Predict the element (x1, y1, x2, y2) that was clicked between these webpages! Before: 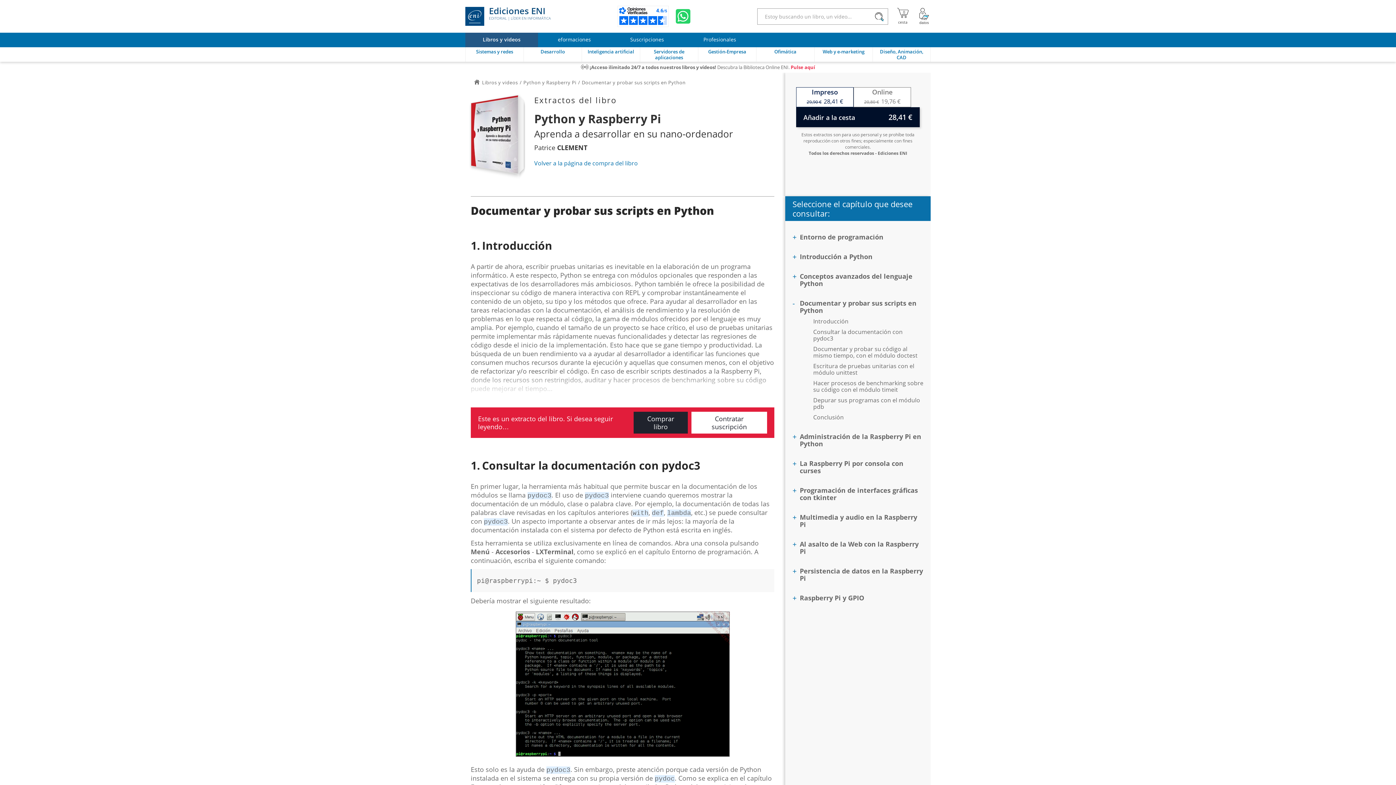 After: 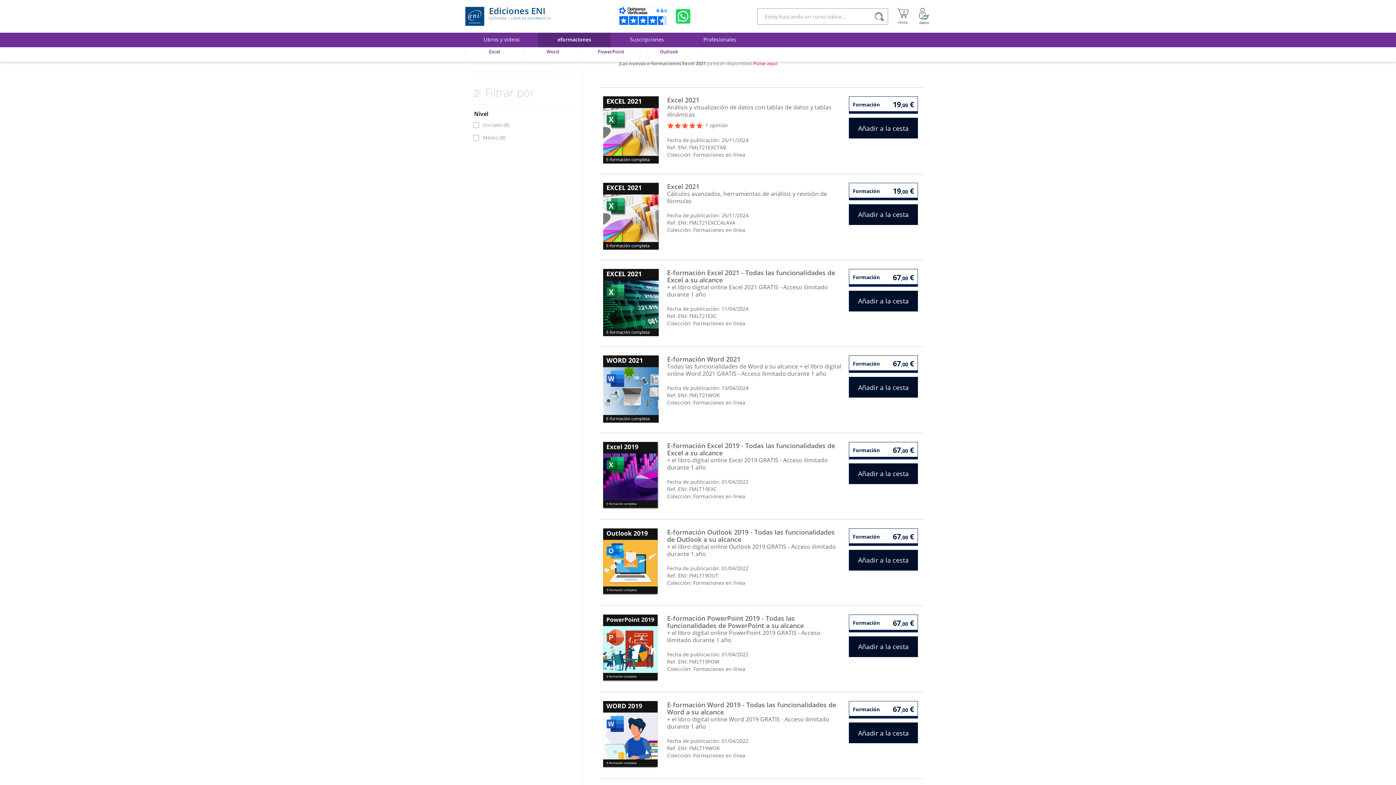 Action: bbox: (538, 32, 610, 47) label: eformaciones